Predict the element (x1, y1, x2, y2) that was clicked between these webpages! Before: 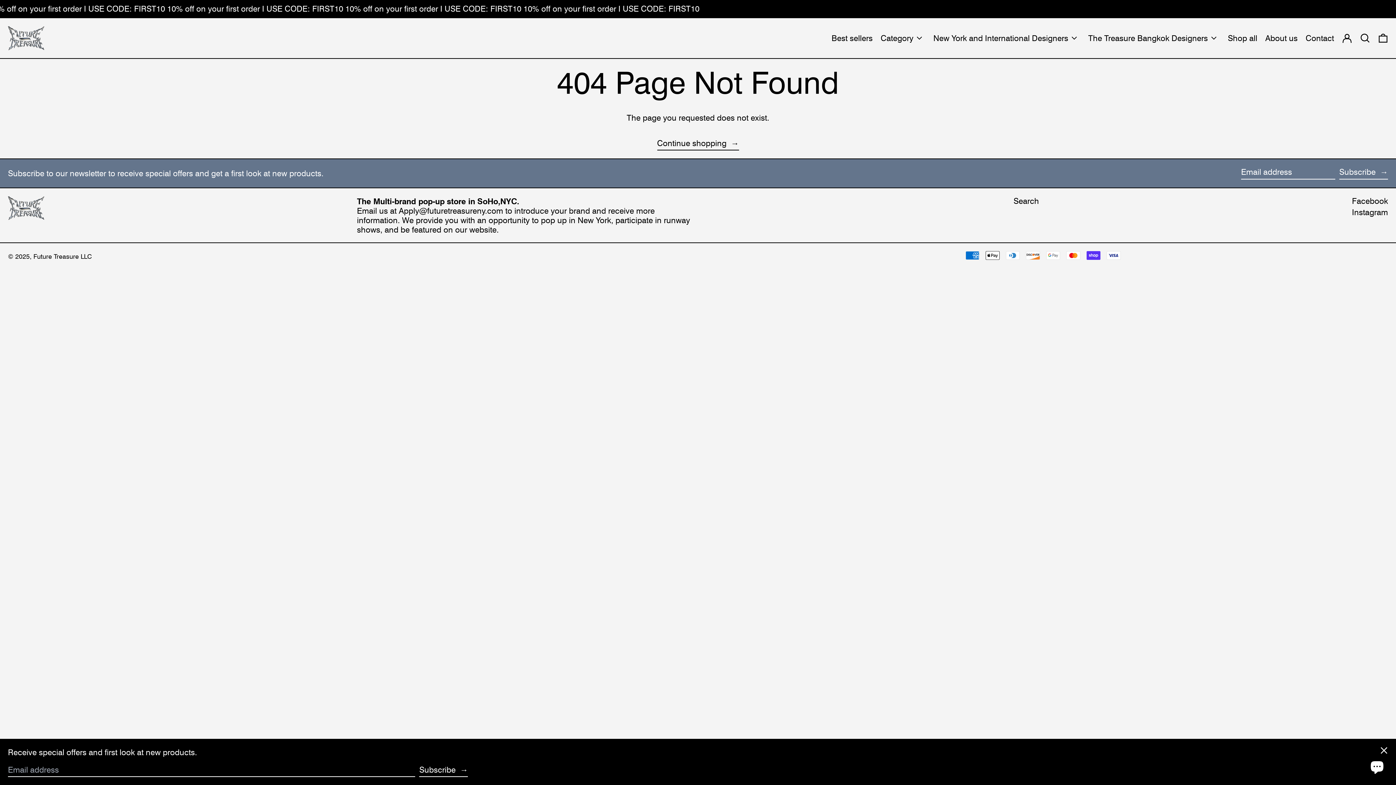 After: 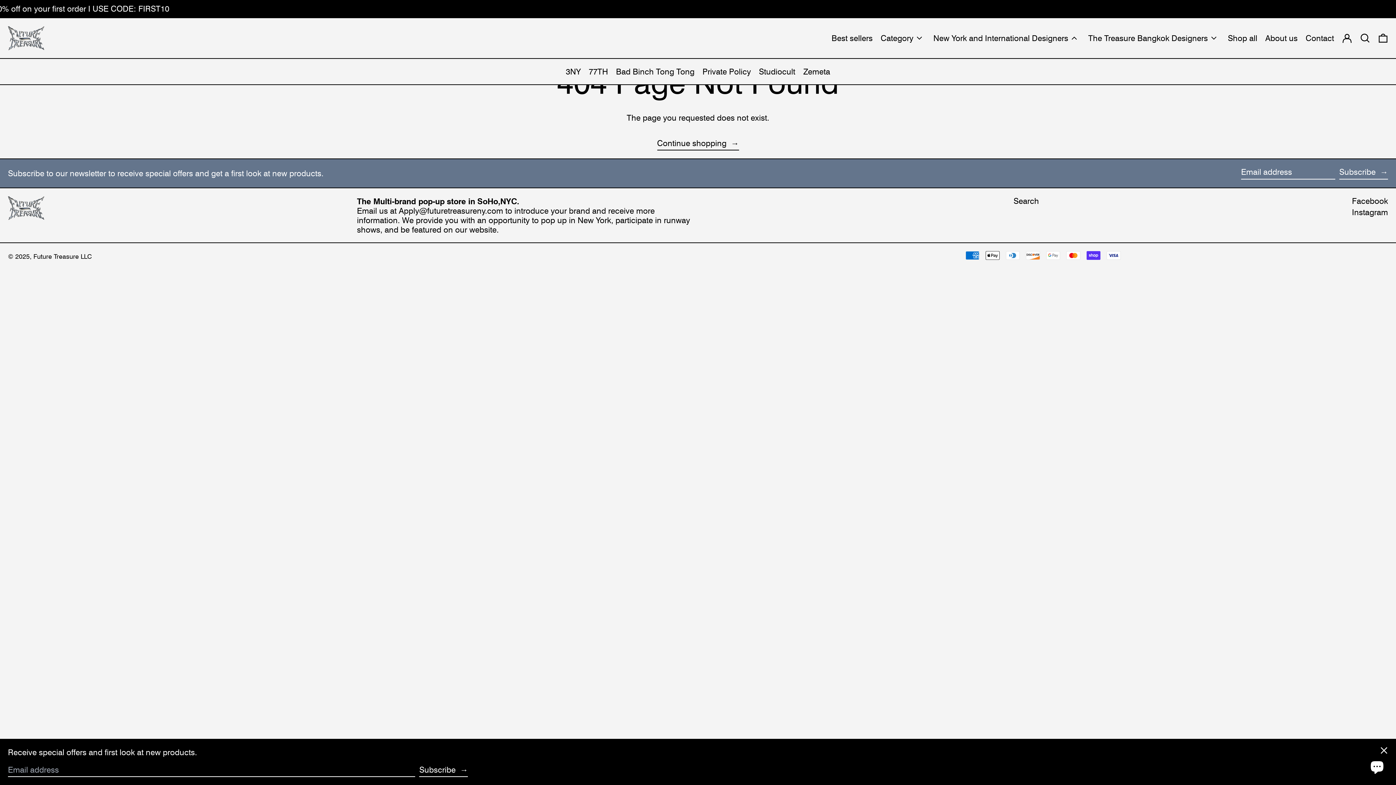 Action: label: New York and International Designers bbox: (933, 22, 1080, 54)